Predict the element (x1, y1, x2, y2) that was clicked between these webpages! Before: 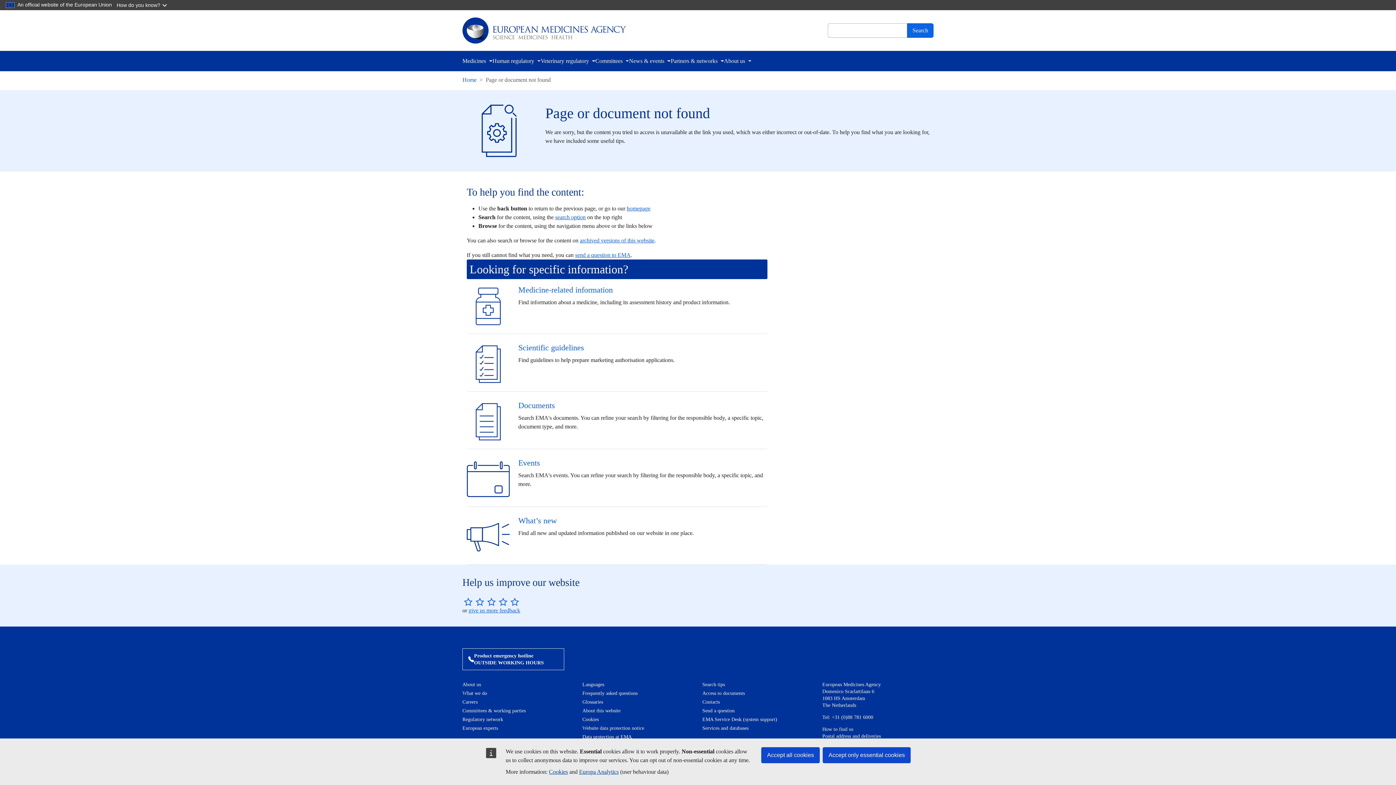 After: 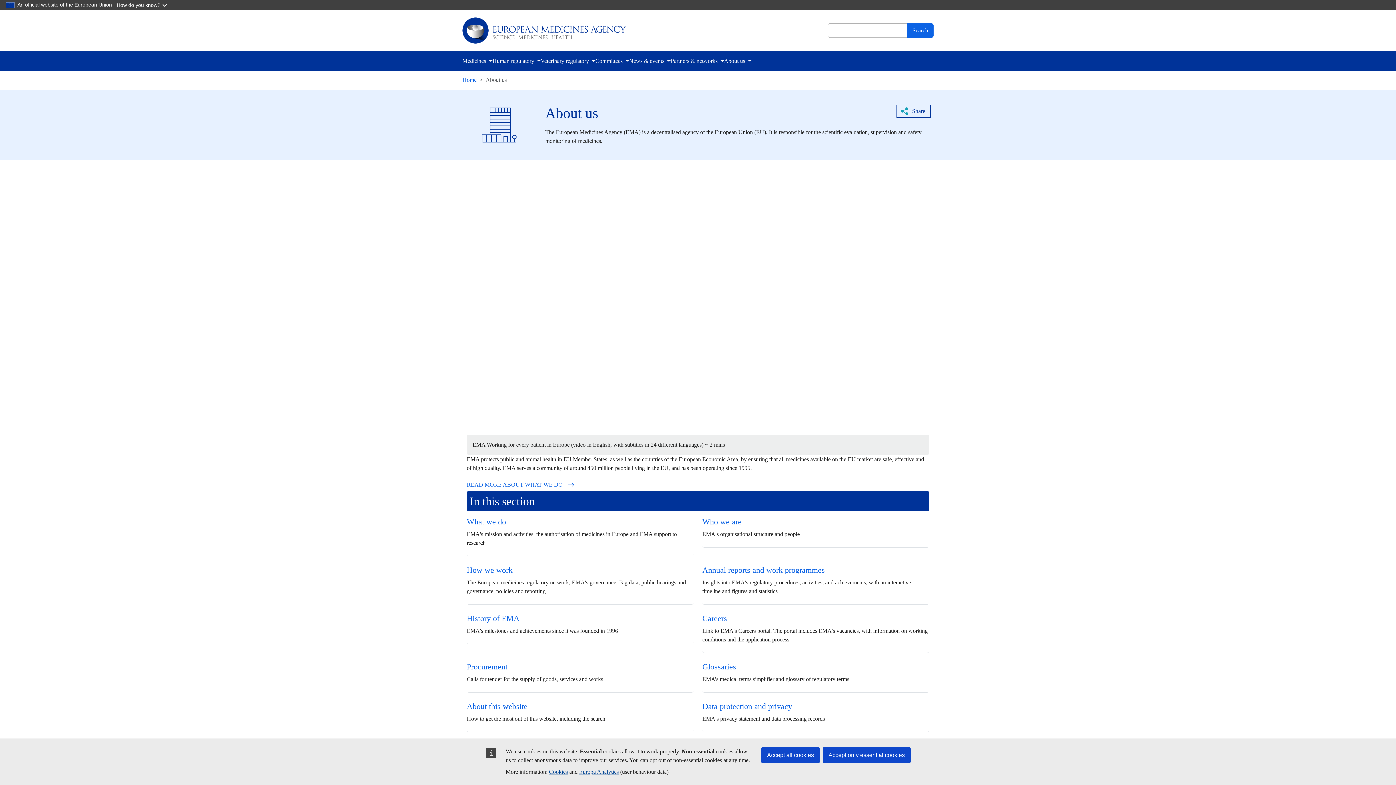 Action: bbox: (462, 682, 481, 687) label: About us